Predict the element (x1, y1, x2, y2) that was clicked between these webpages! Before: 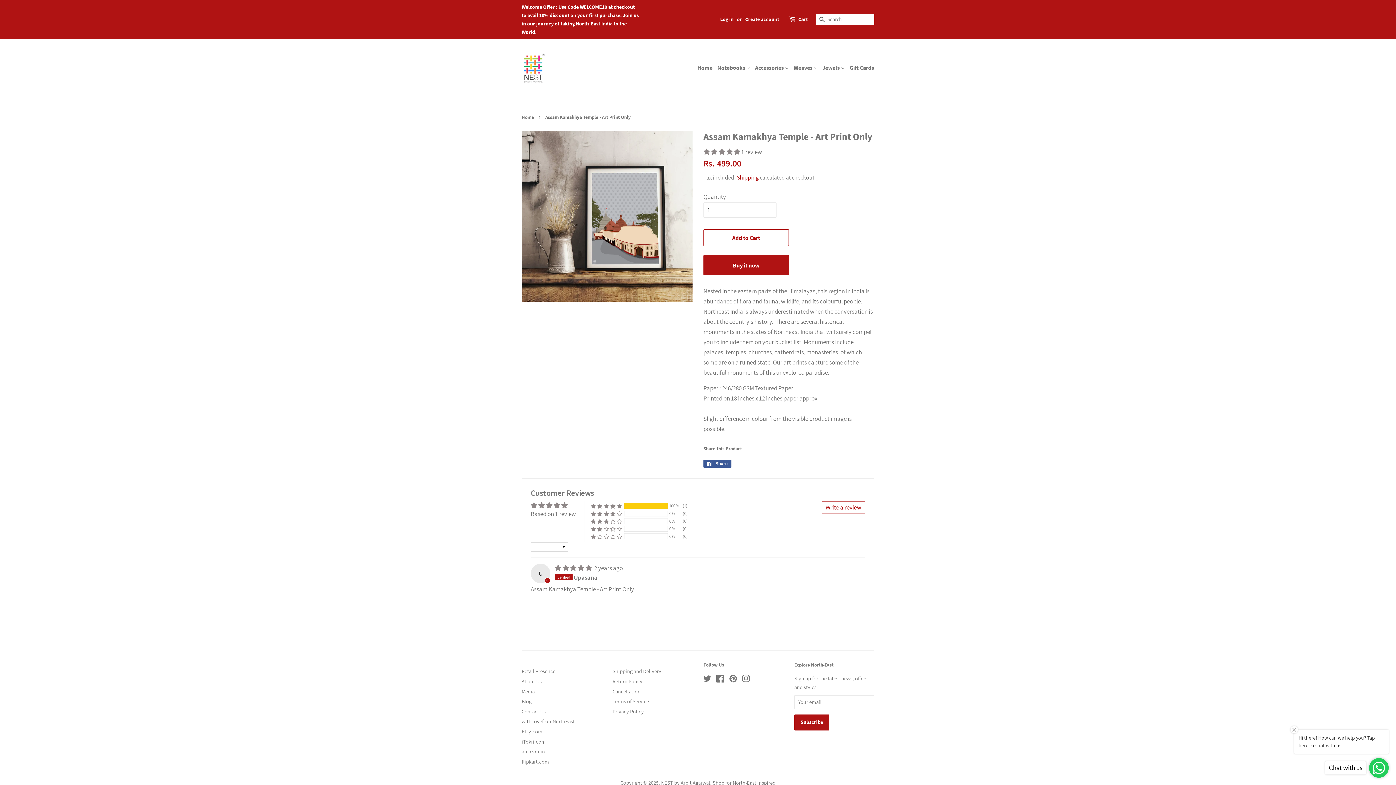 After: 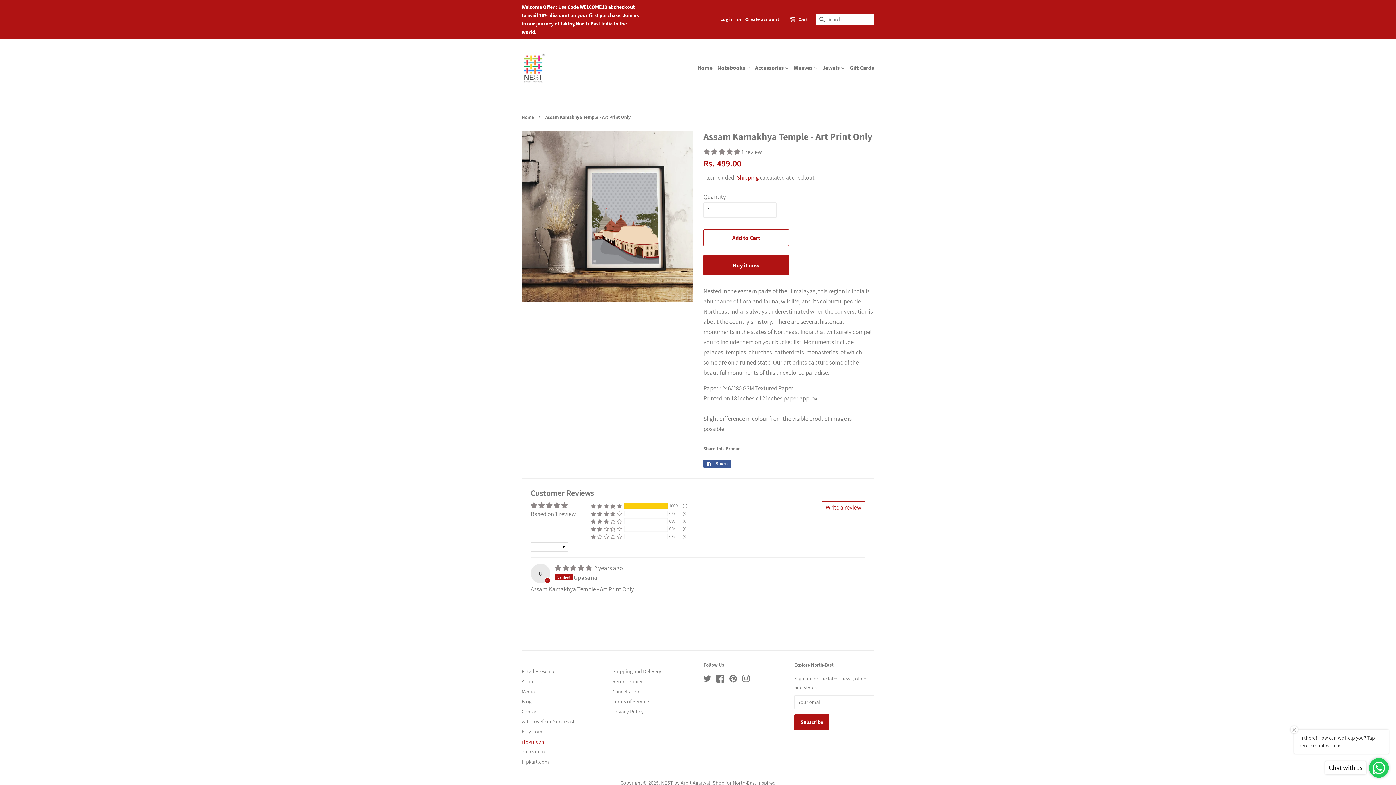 Action: label: iTokri.com bbox: (521, 738, 545, 745)